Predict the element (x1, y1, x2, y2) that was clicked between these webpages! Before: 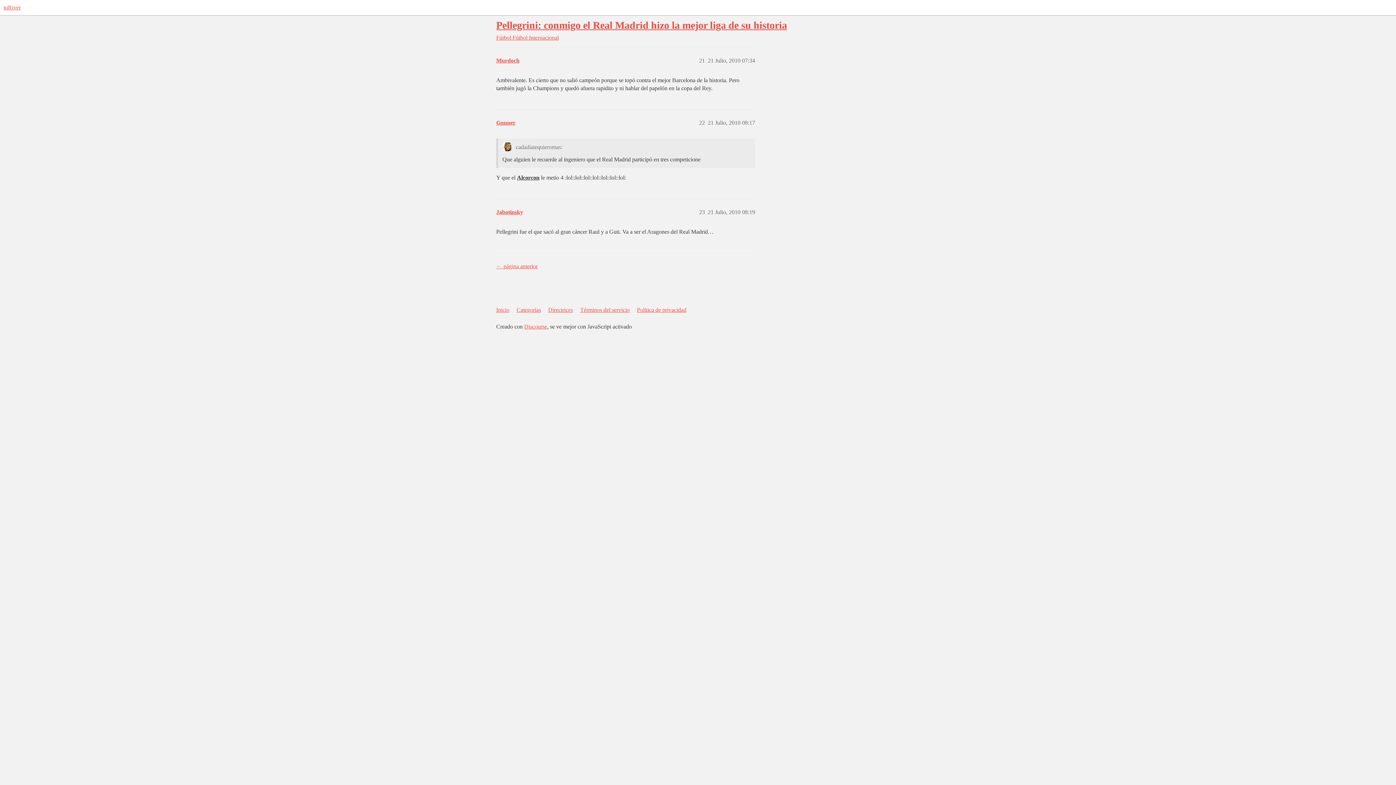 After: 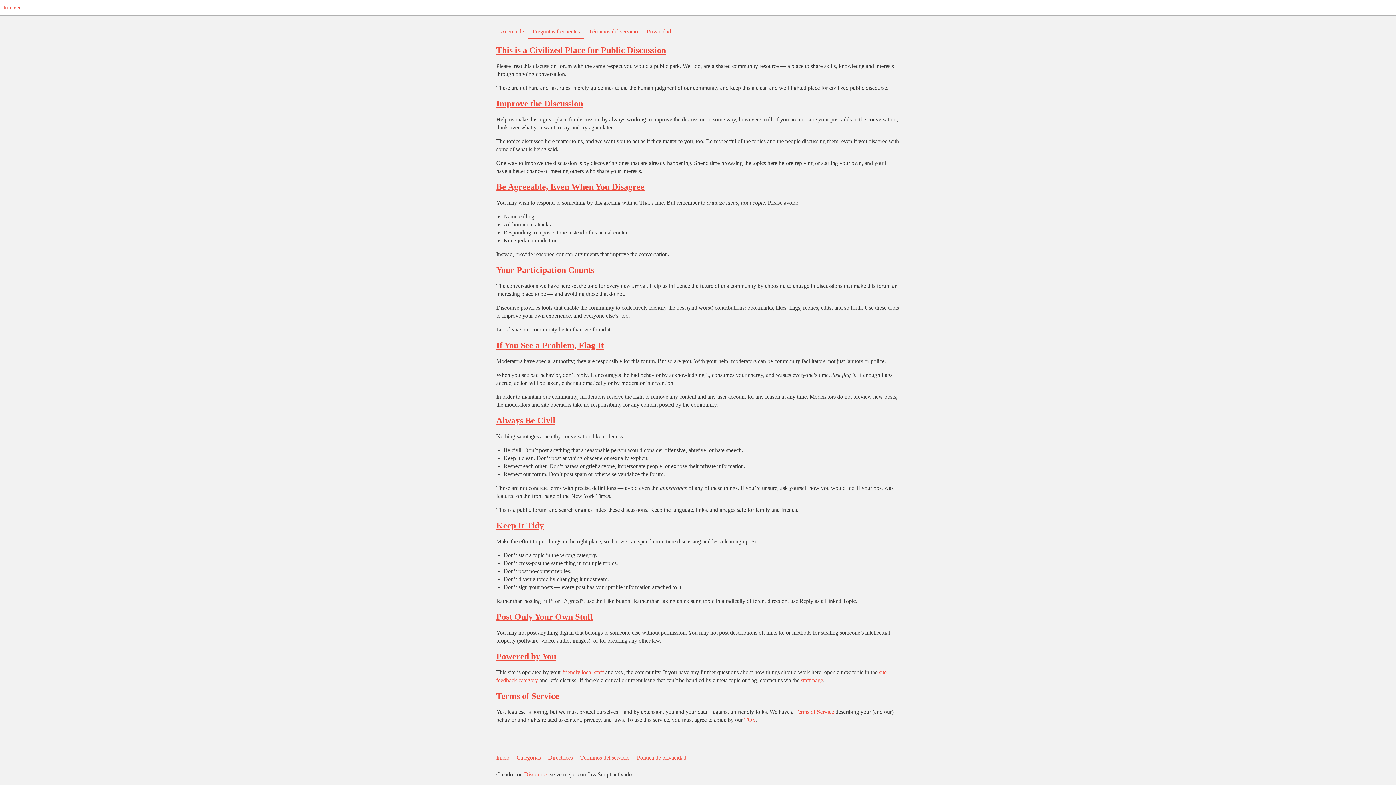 Action: bbox: (548, 303, 578, 317) label: Directrices